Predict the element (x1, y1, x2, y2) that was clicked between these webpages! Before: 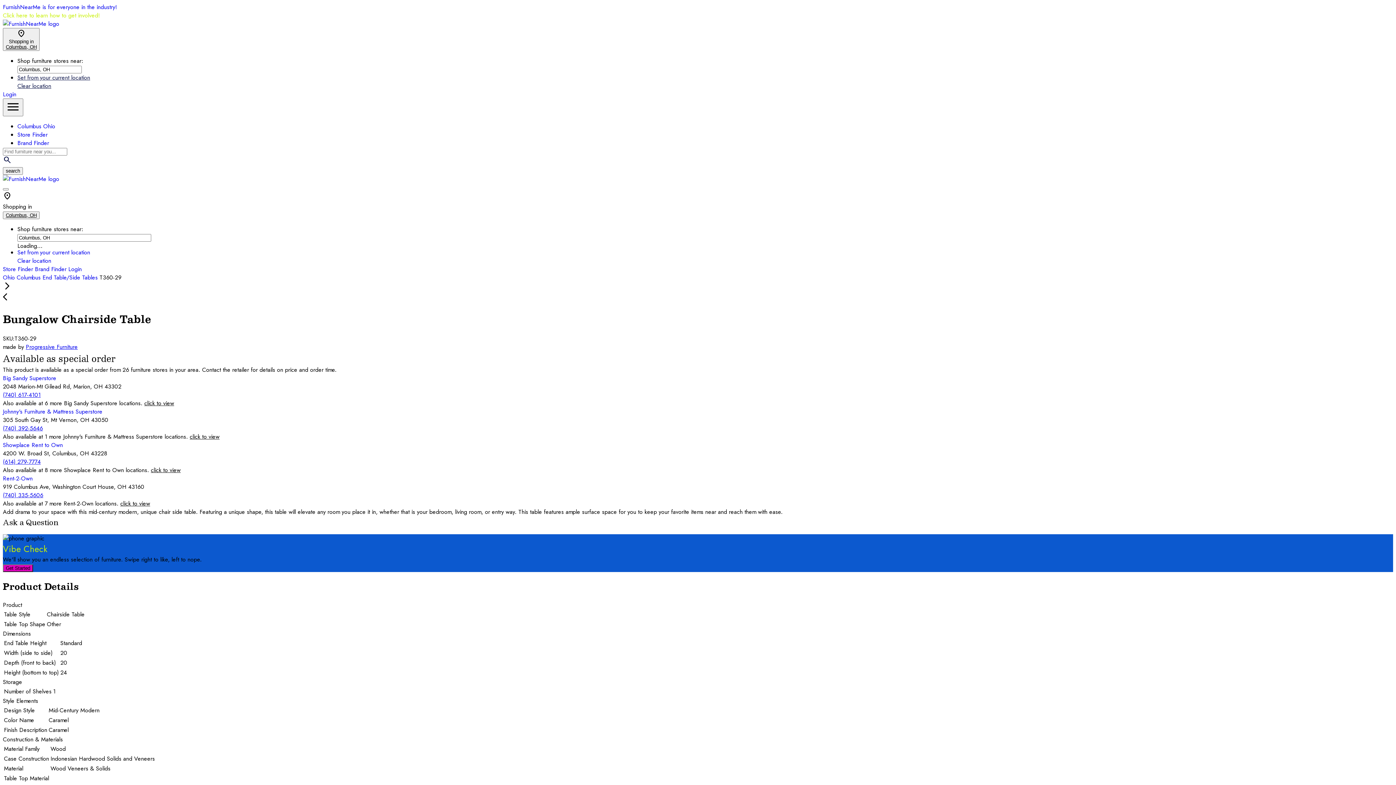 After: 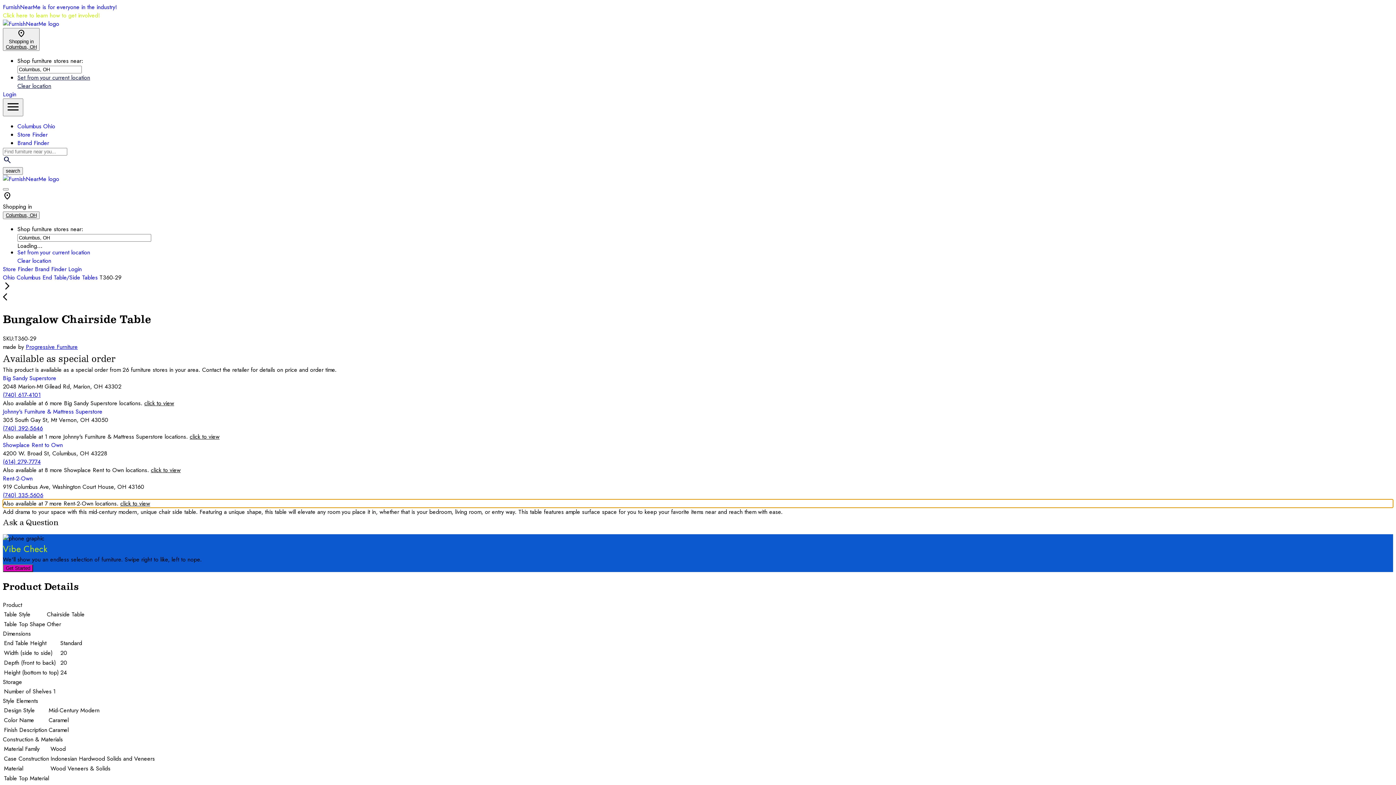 Action: bbox: (2, 499, 1393, 507) label: Also available at 7 more Rent-2-Own locations. click to view